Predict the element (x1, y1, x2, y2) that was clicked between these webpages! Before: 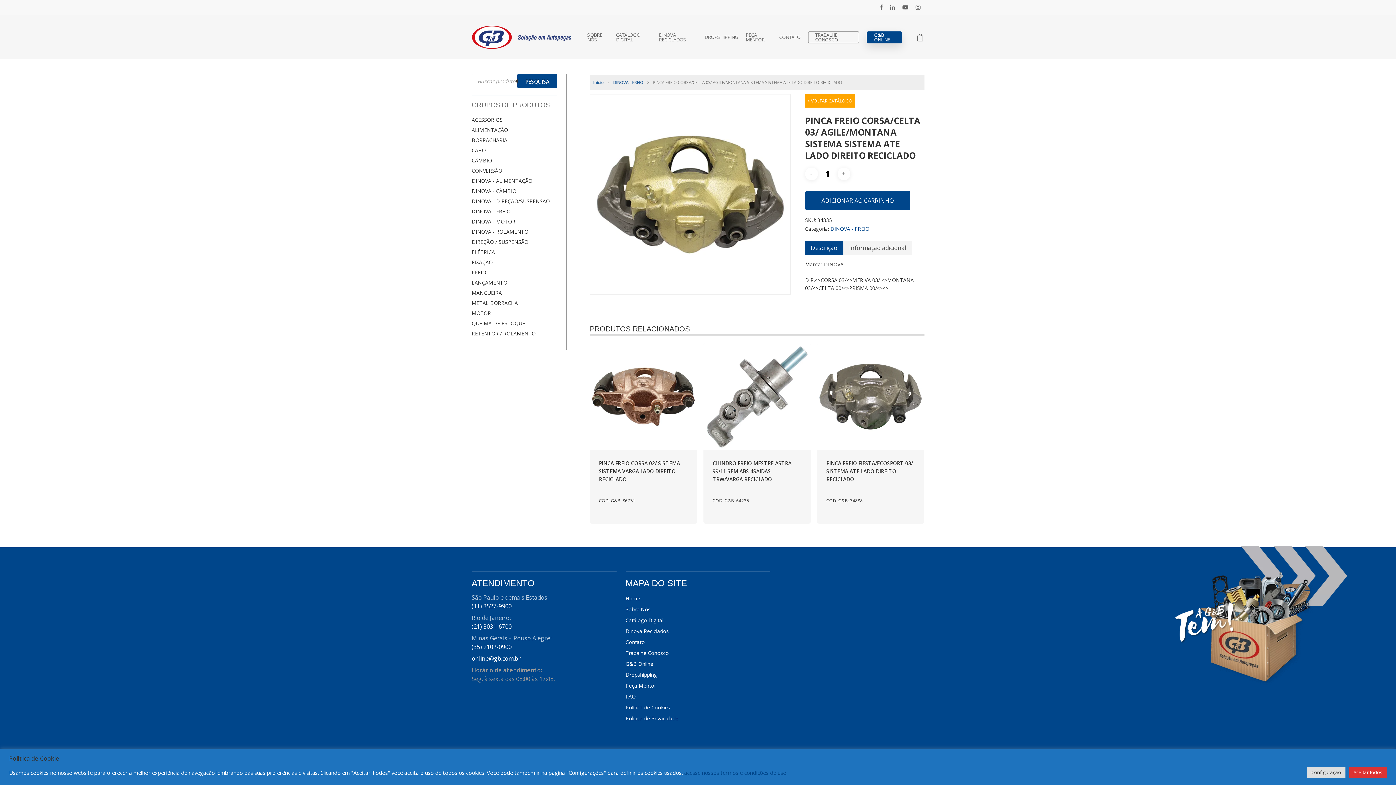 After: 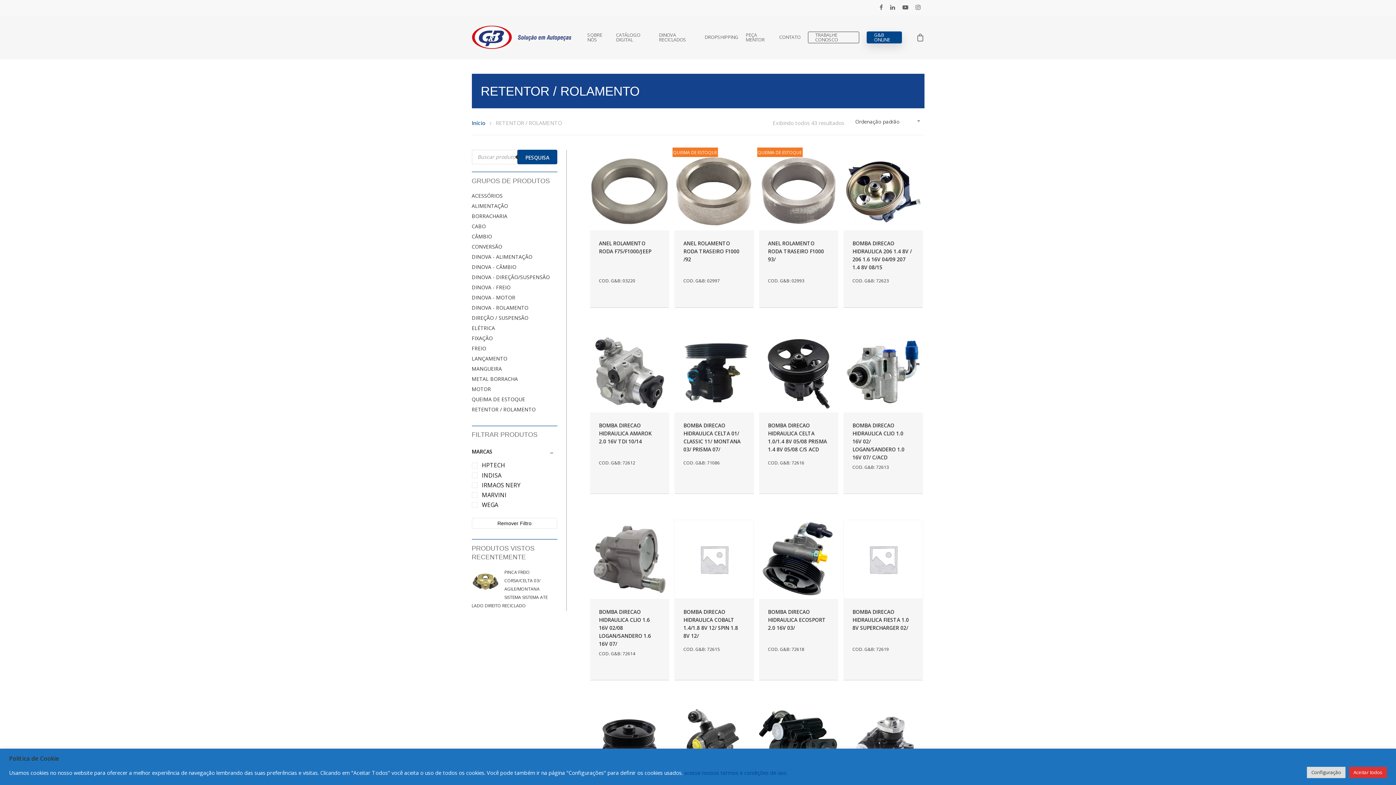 Action: label: RETENTOR / ROLAMENTO bbox: (471, 329, 557, 337)